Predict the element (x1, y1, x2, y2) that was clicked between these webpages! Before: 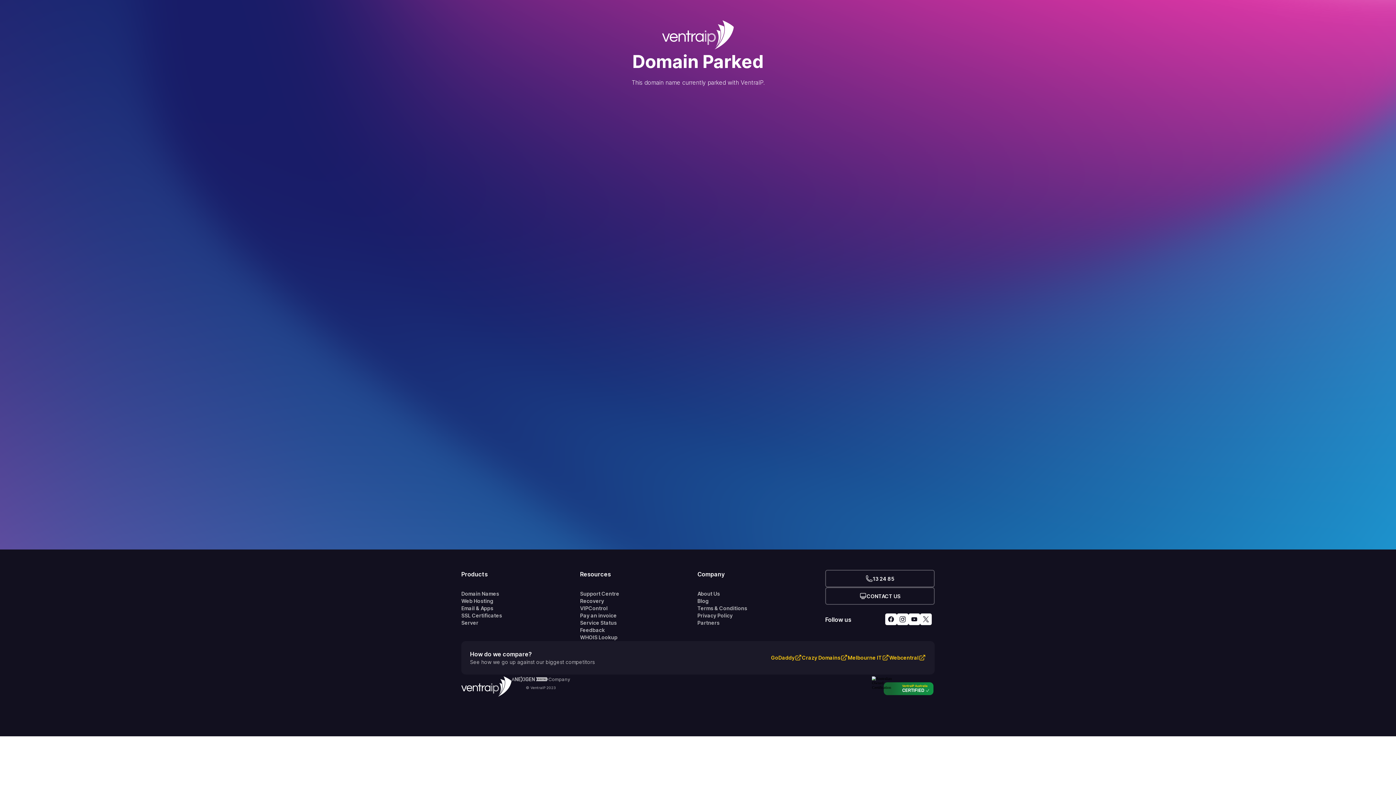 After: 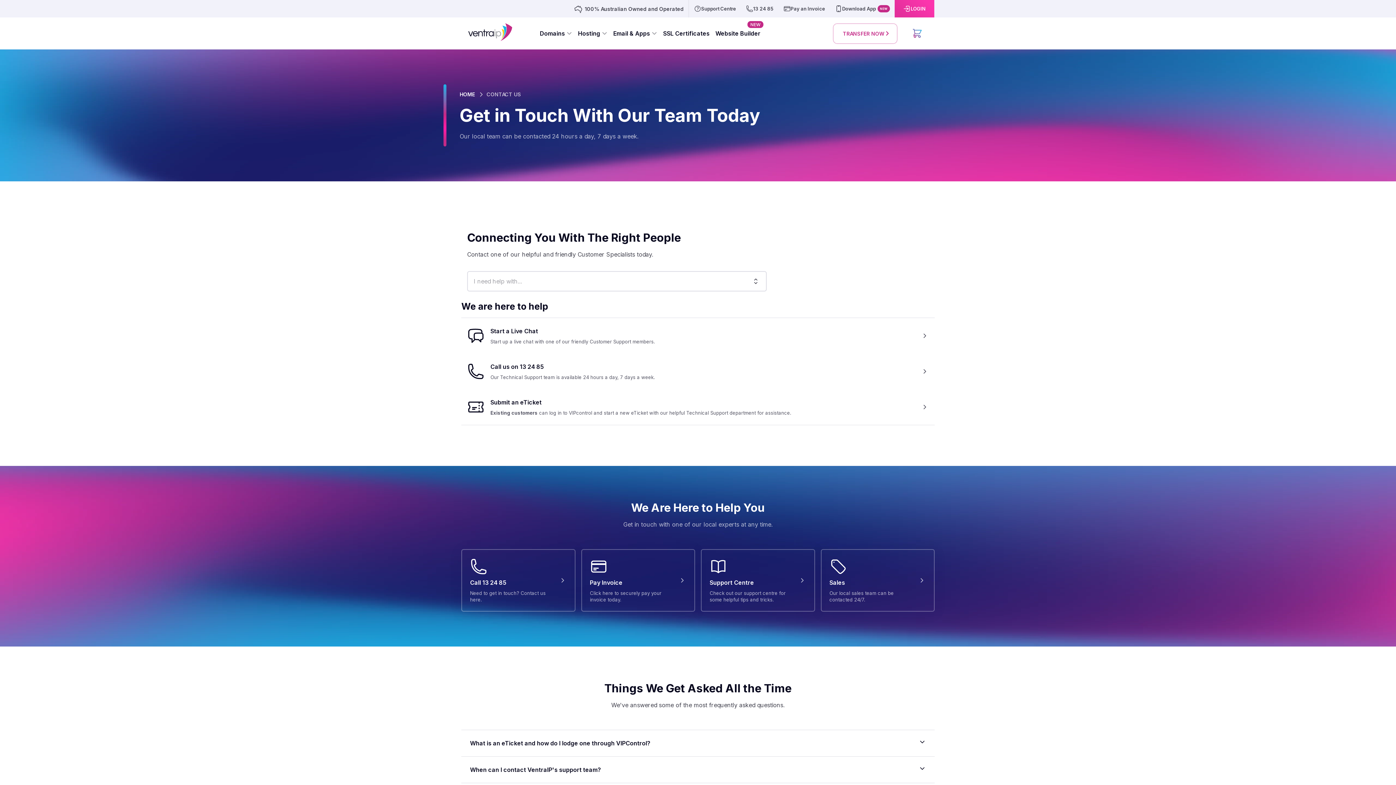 Action: bbox: (825, 587, 934, 605) label: CONTACT US